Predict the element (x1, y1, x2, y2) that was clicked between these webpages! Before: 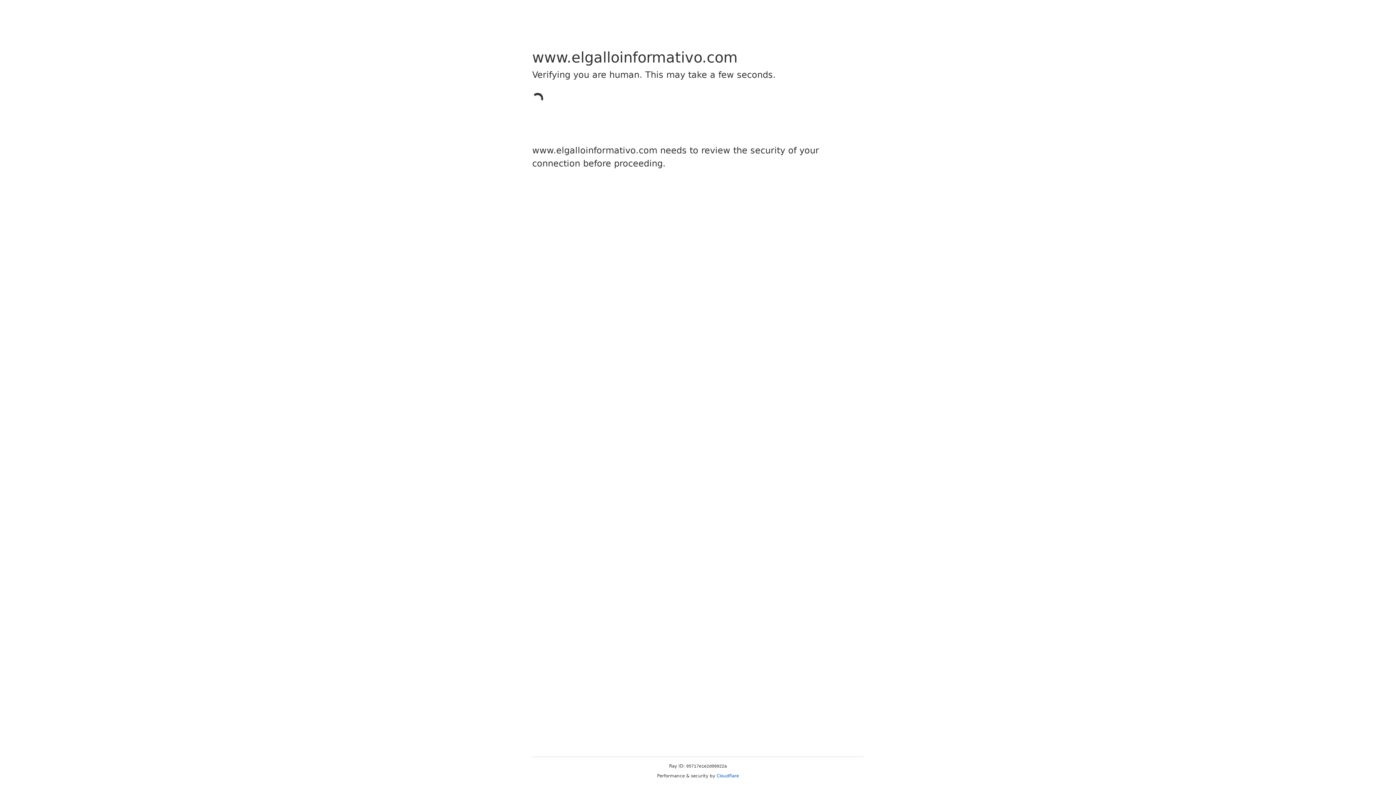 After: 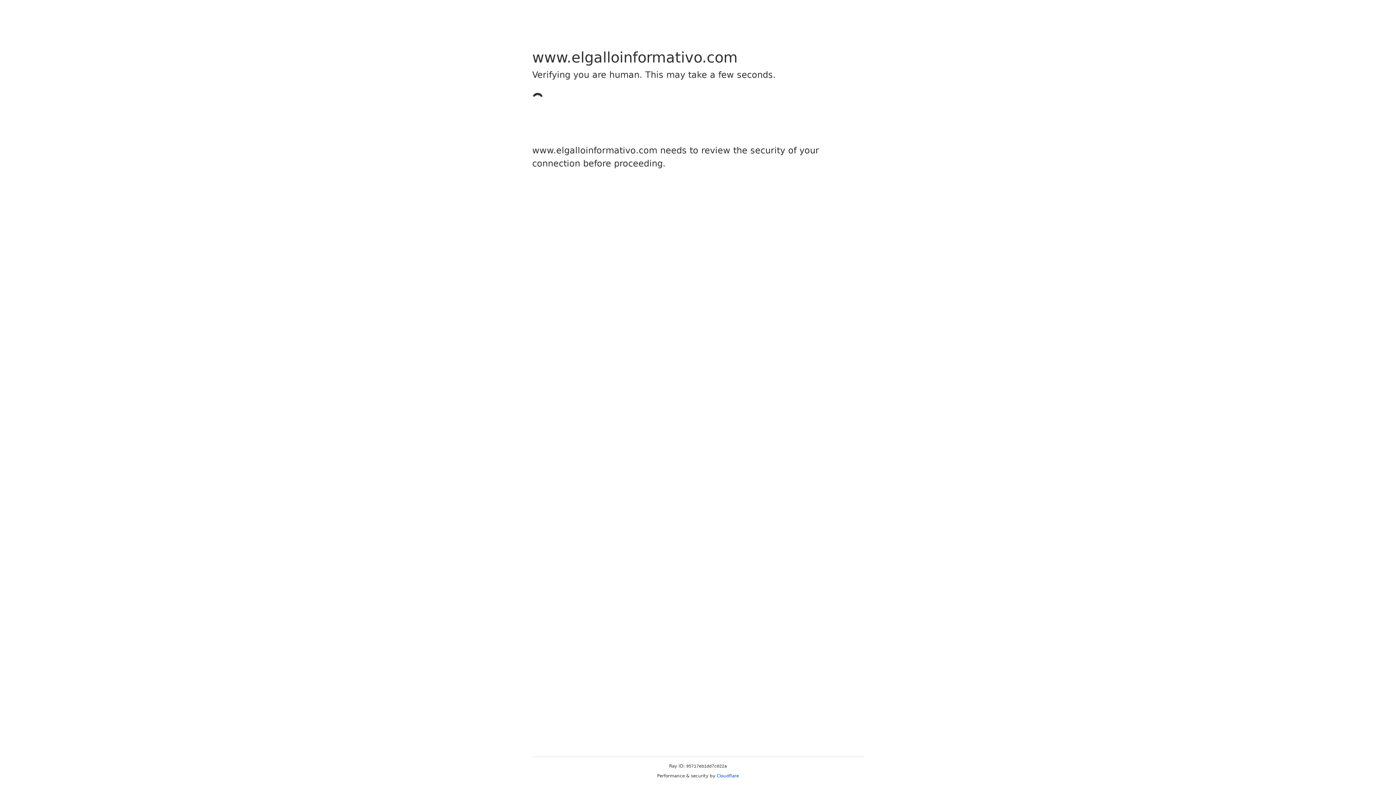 Action: label: Cloudflare bbox: (716, 773, 739, 778)